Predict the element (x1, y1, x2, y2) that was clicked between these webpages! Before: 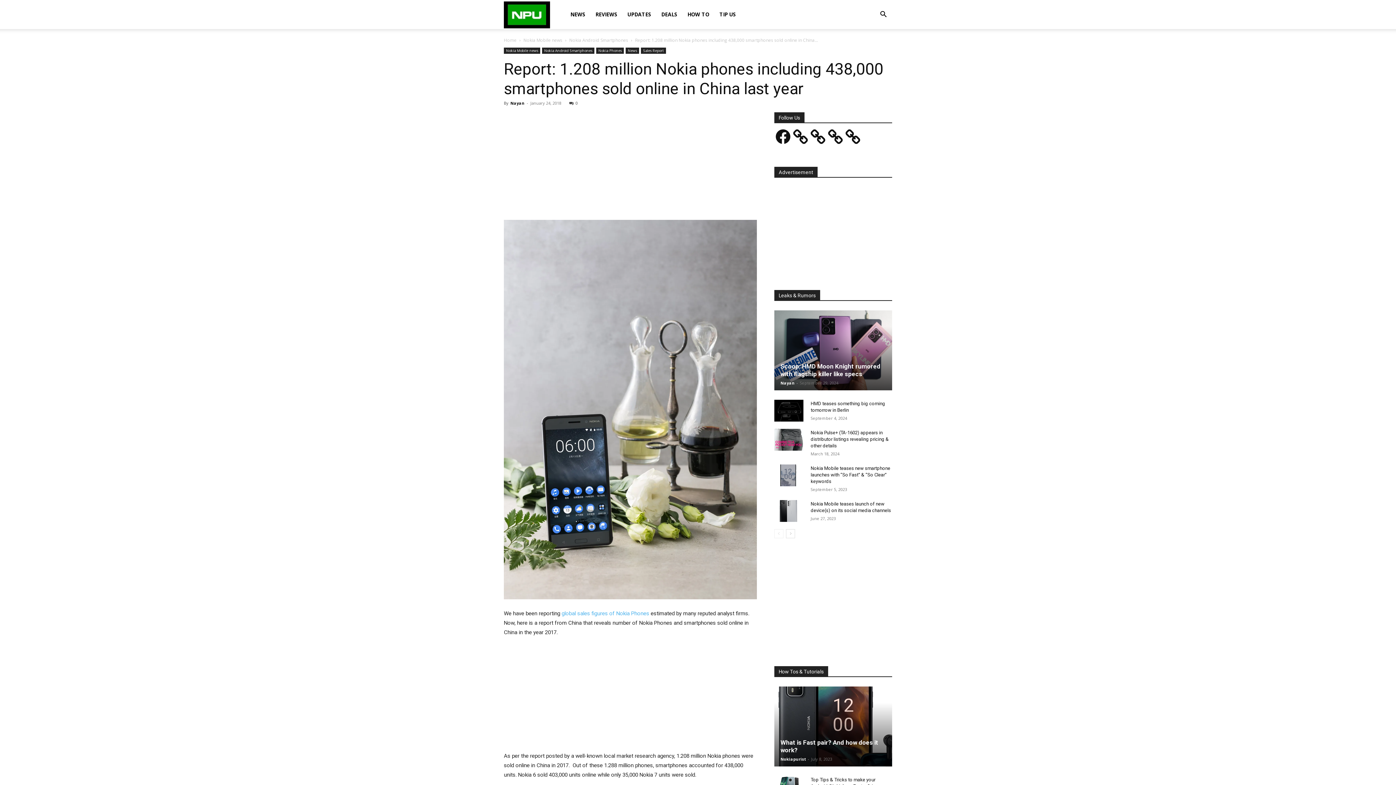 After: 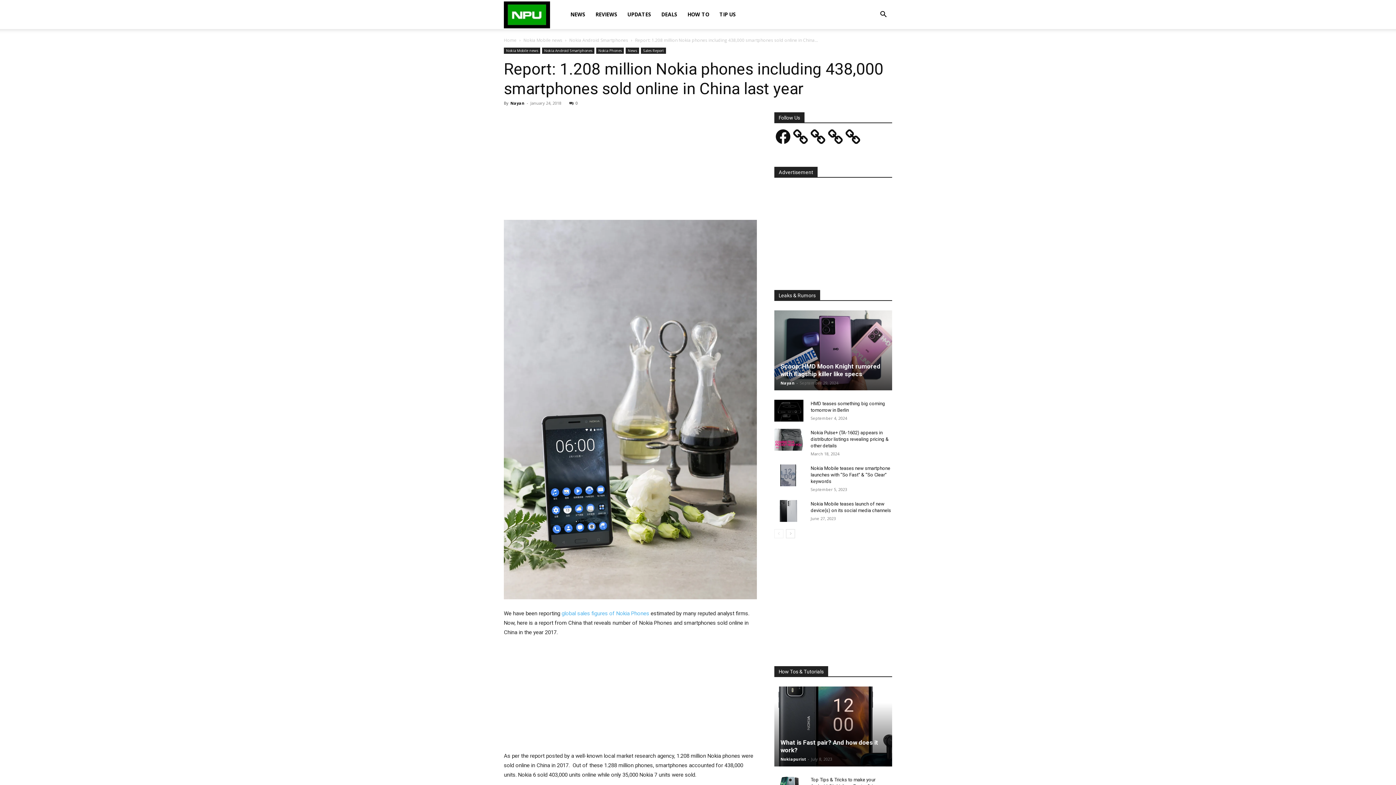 Action: label: 0 bbox: (569, 100, 577, 105)